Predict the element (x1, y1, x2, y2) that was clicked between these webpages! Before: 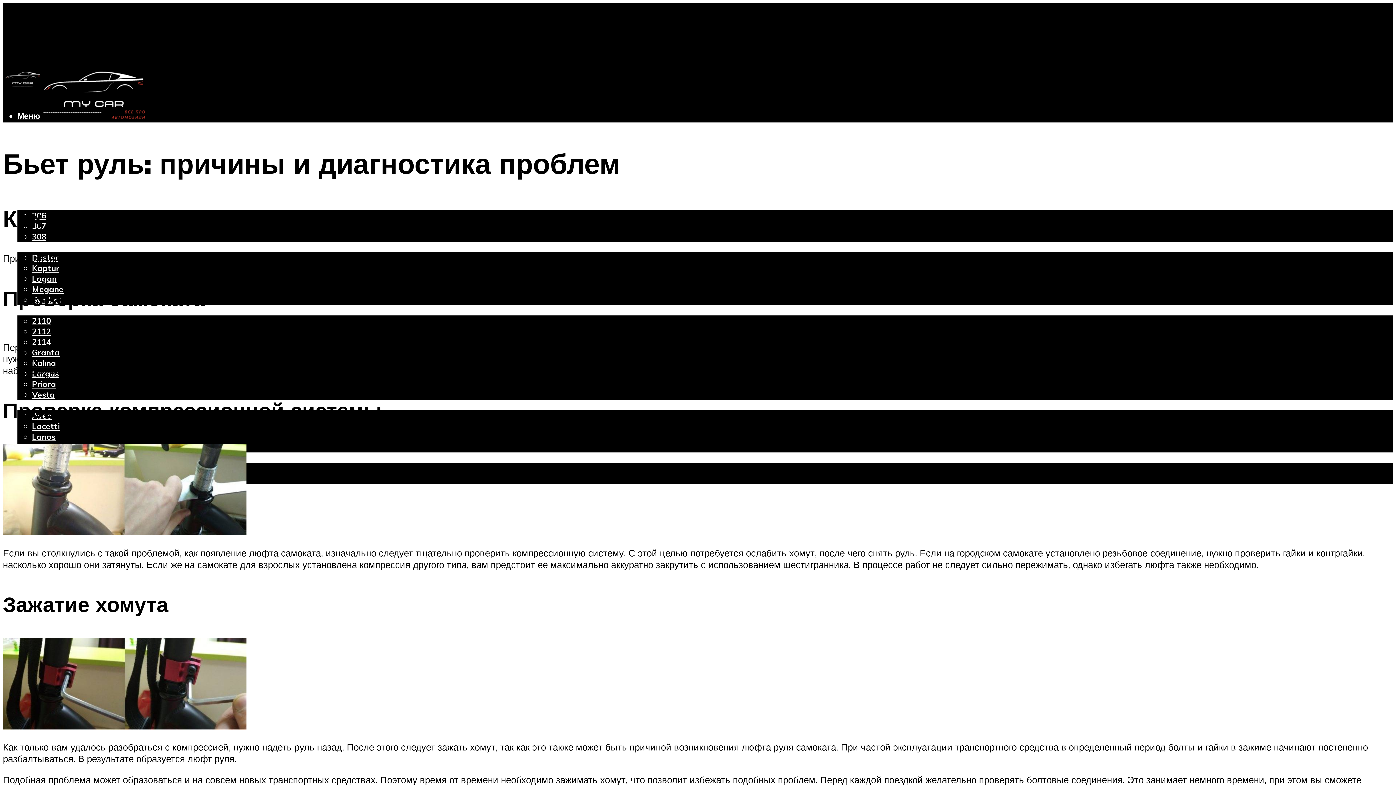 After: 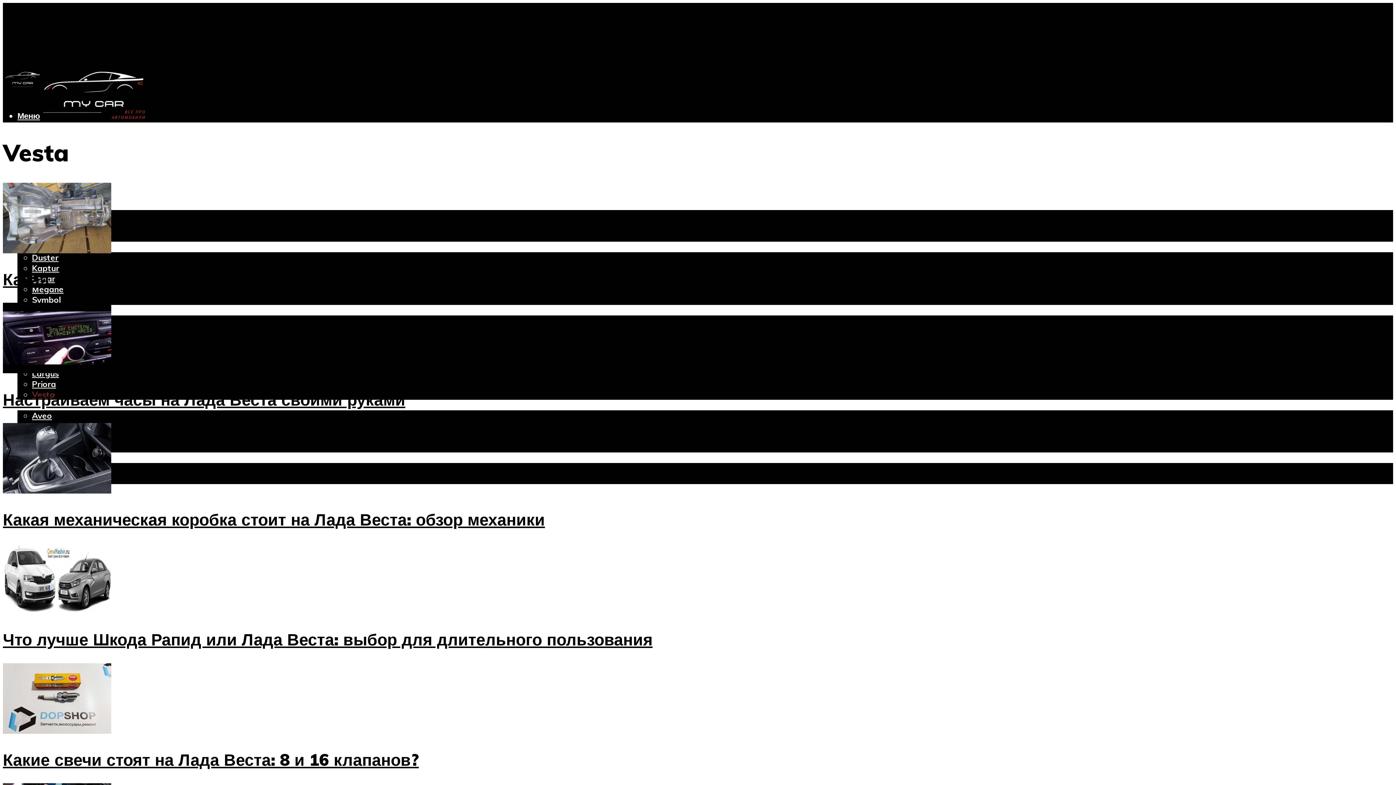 Action: label: Vesta bbox: (32, 389, 54, 400)